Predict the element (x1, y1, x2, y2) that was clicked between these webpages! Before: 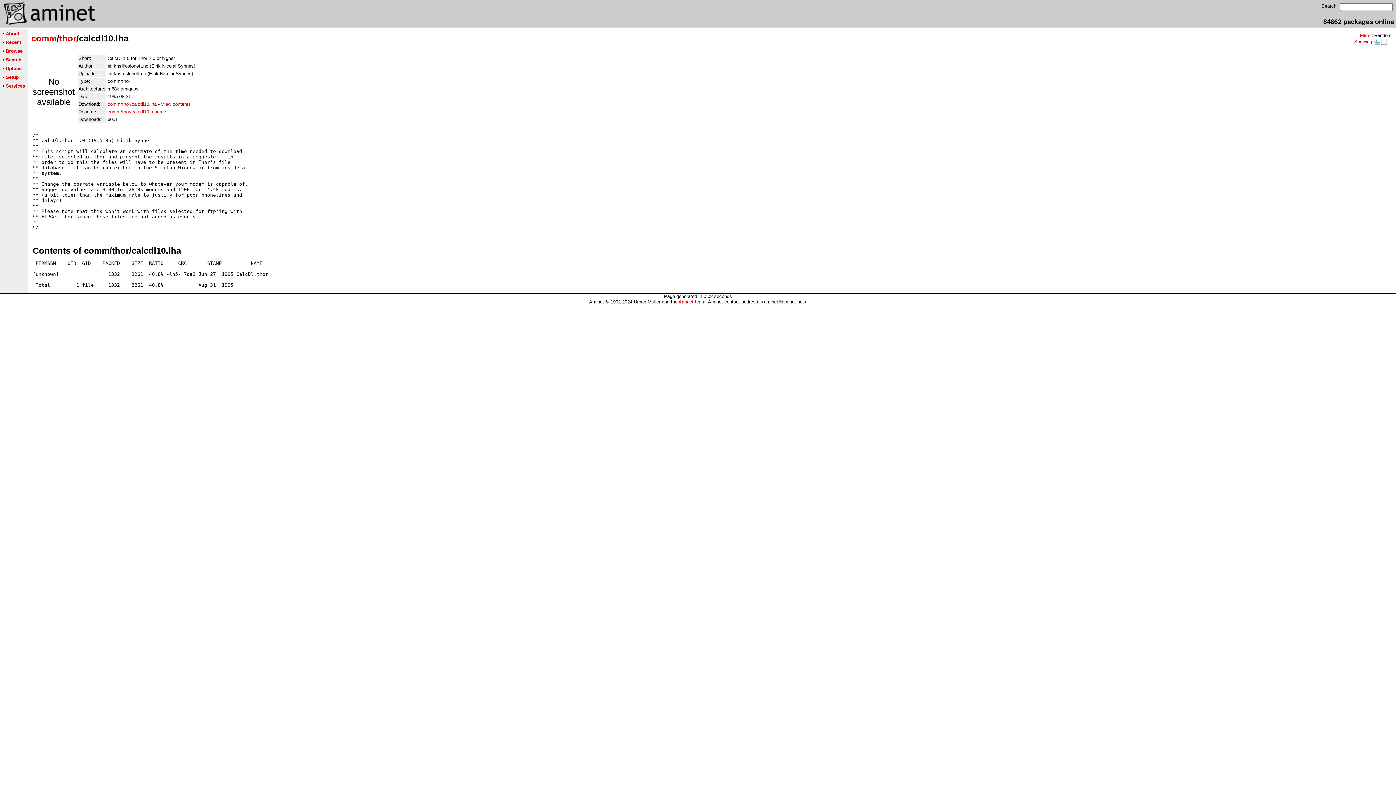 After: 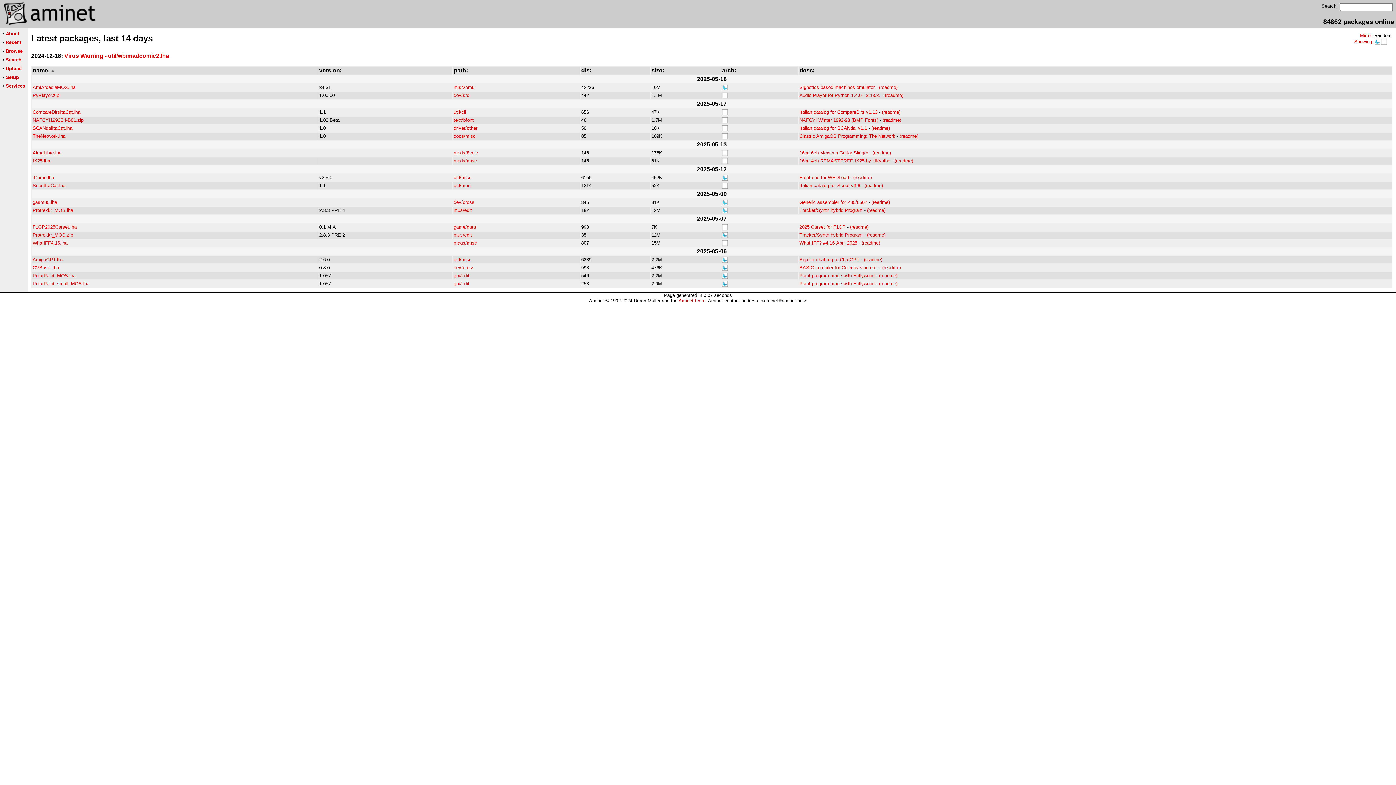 Action: bbox: (1374, 39, 1381, 45)